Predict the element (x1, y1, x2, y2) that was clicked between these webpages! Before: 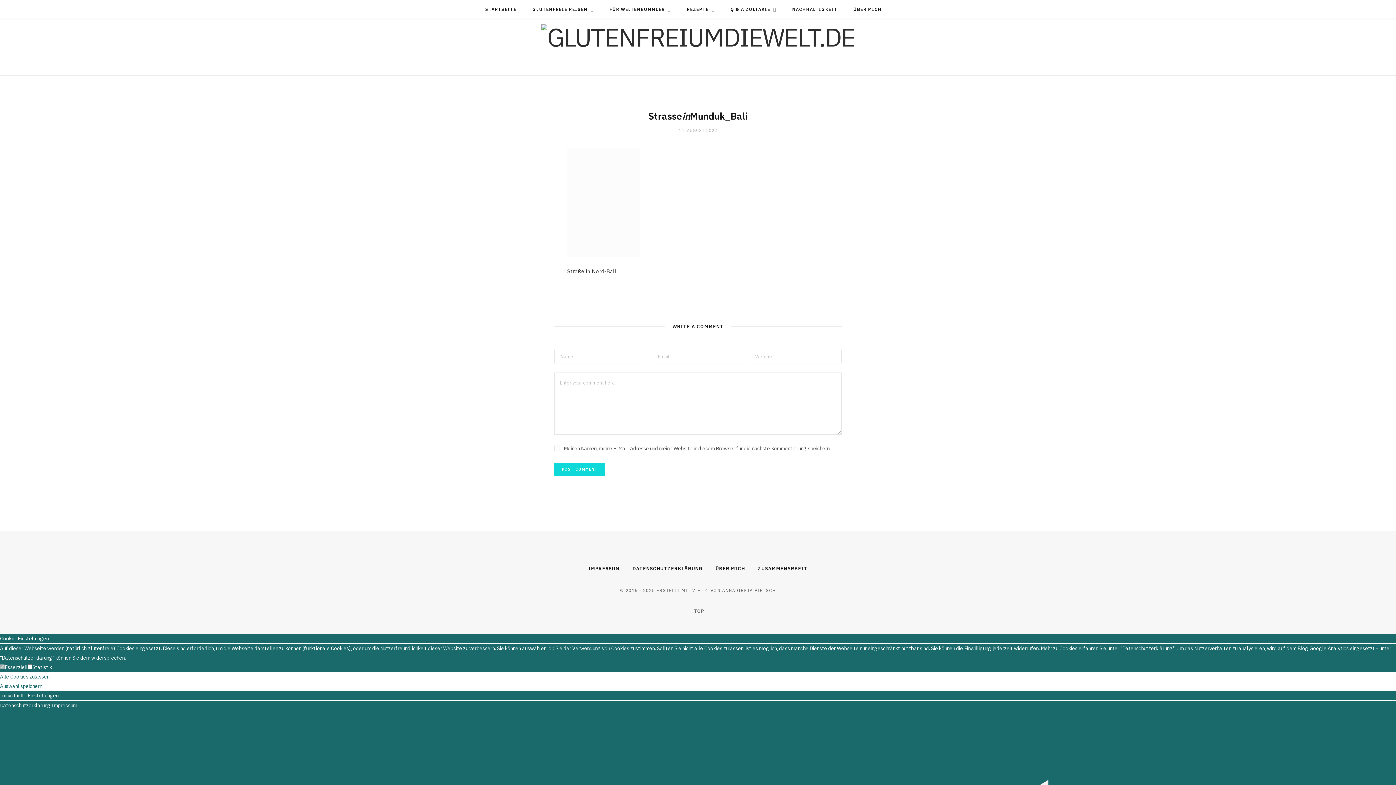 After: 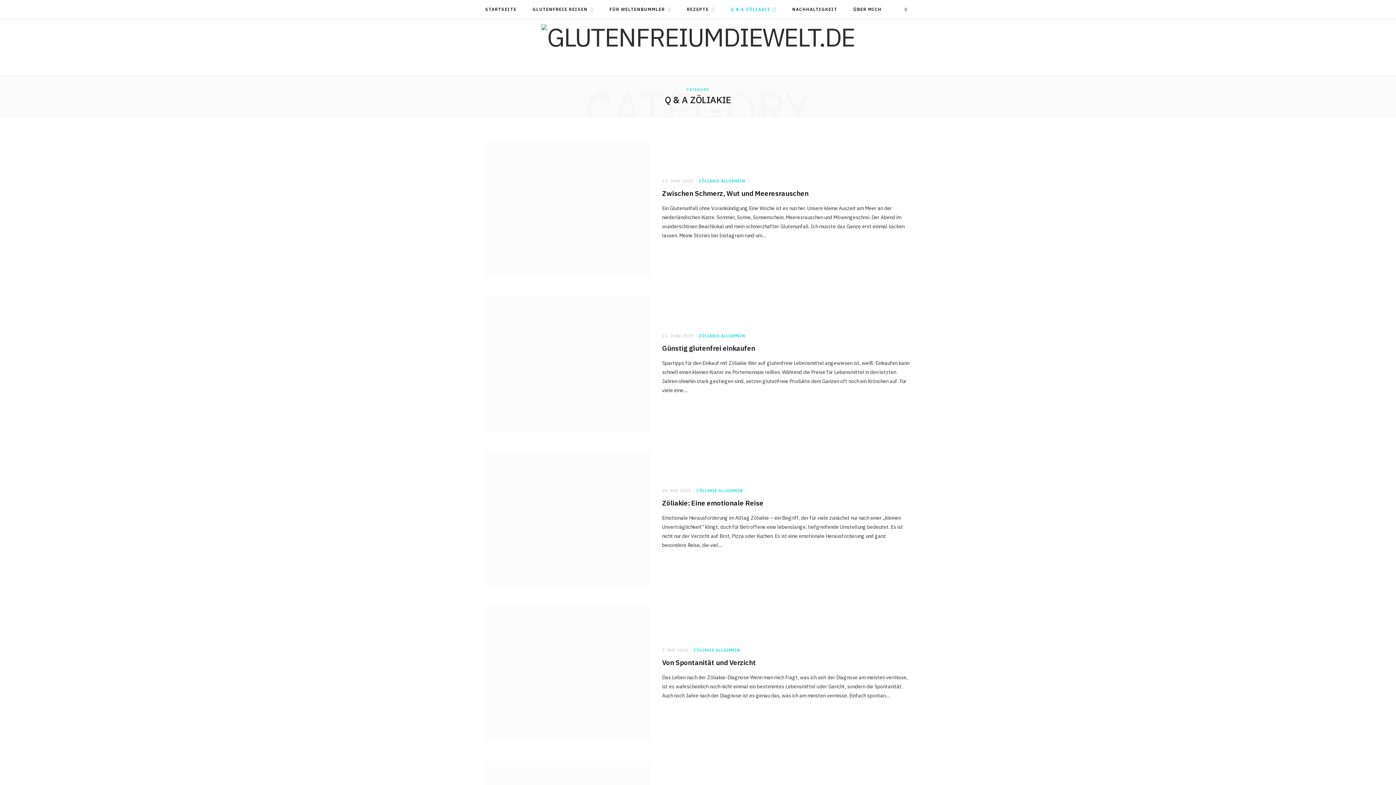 Action: label: Q & A ZÖLIAKIE bbox: (723, 0, 783, 18)